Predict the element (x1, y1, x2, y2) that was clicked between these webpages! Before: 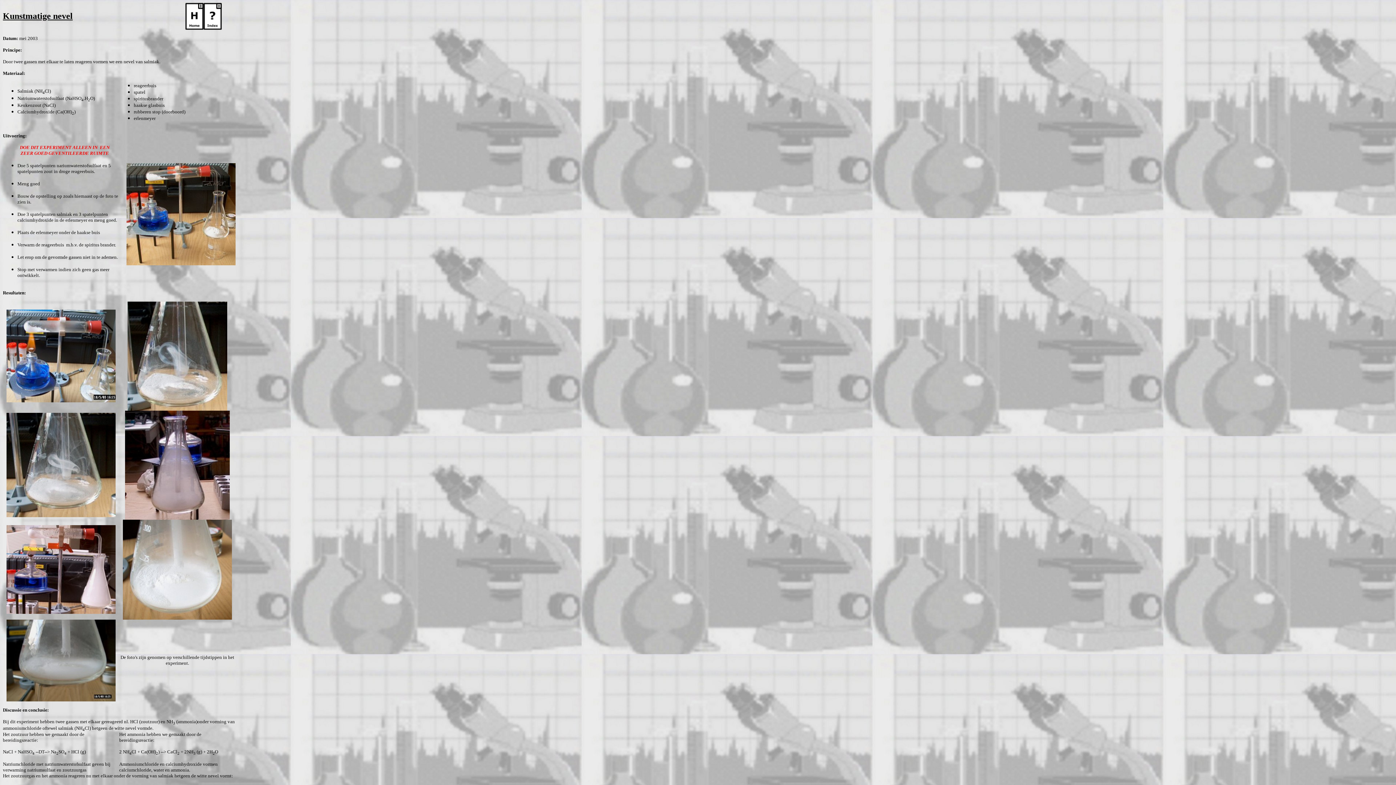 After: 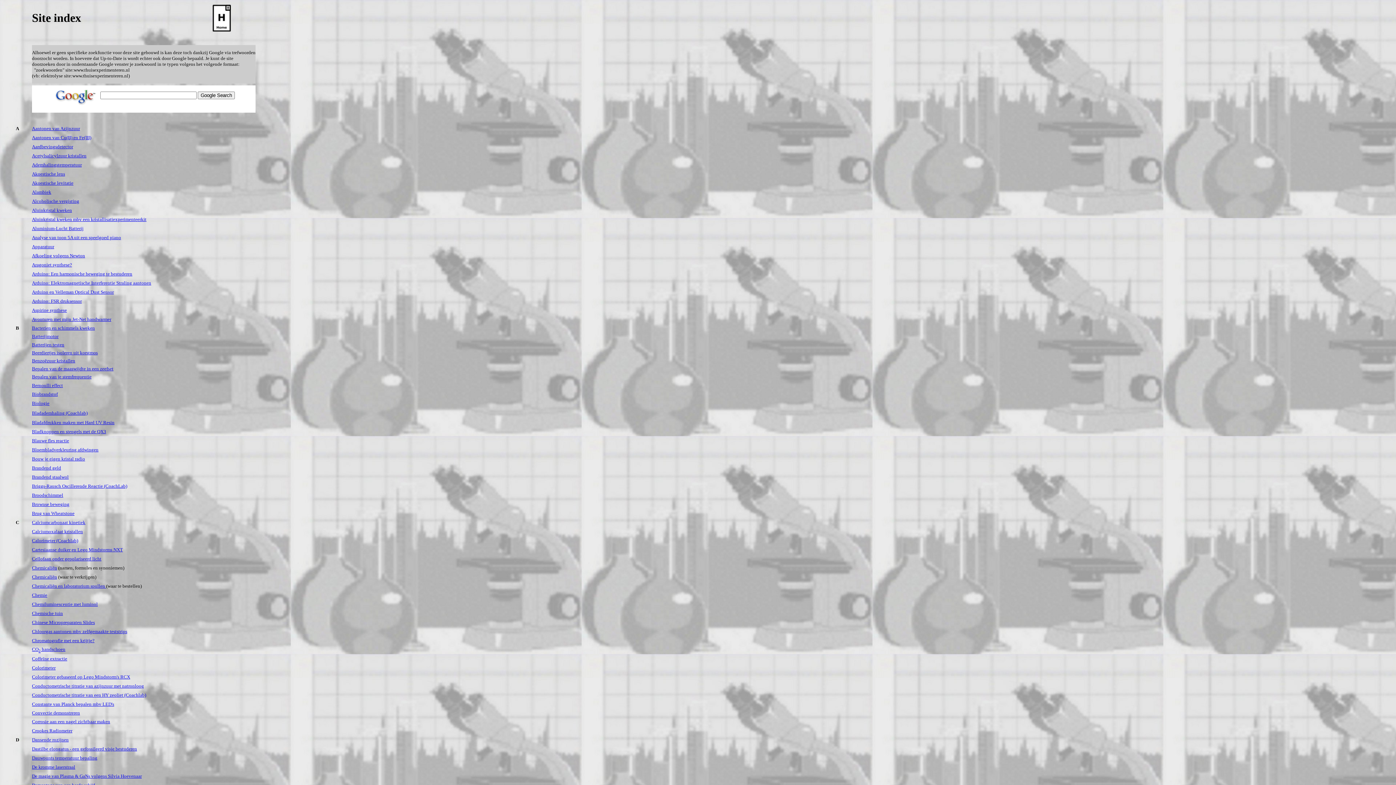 Action: bbox: (203, 24, 221, 30)